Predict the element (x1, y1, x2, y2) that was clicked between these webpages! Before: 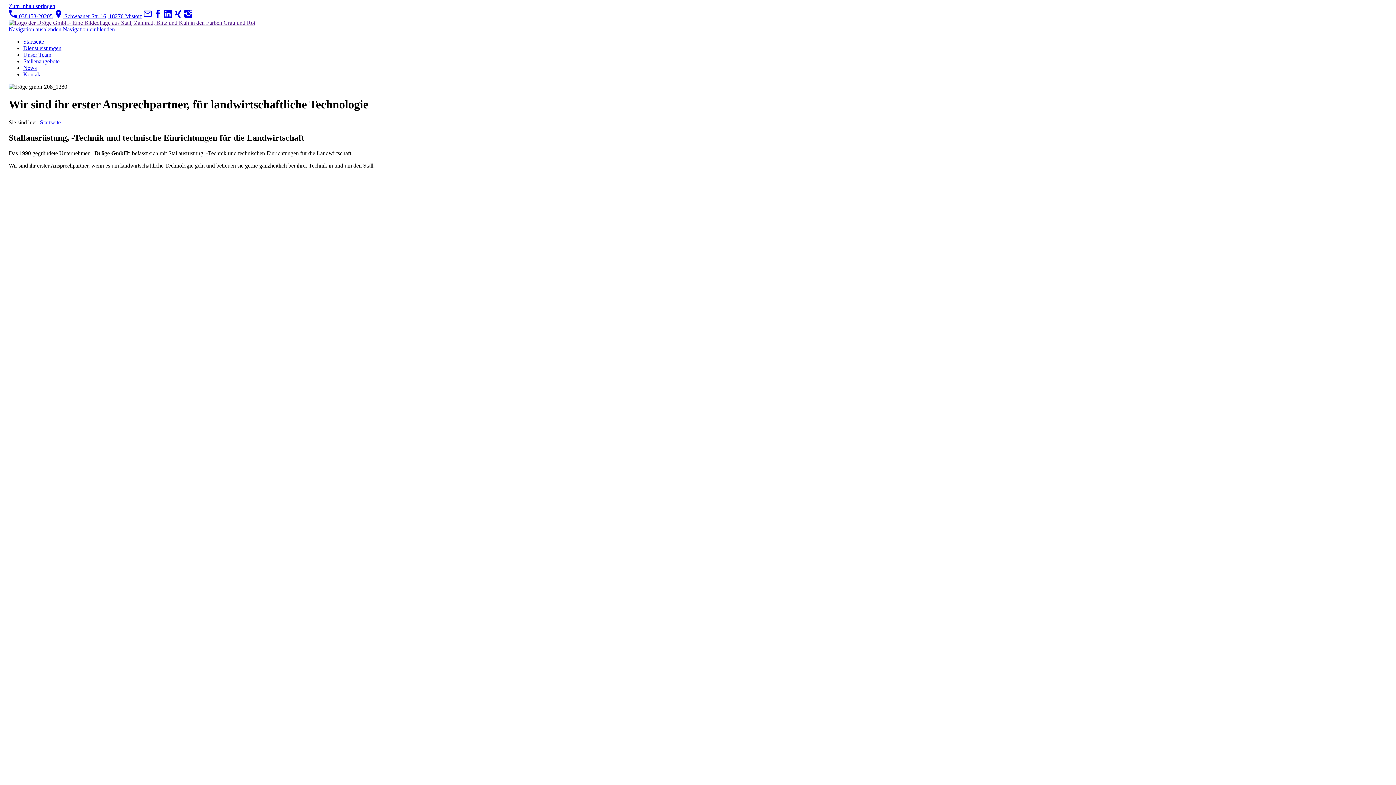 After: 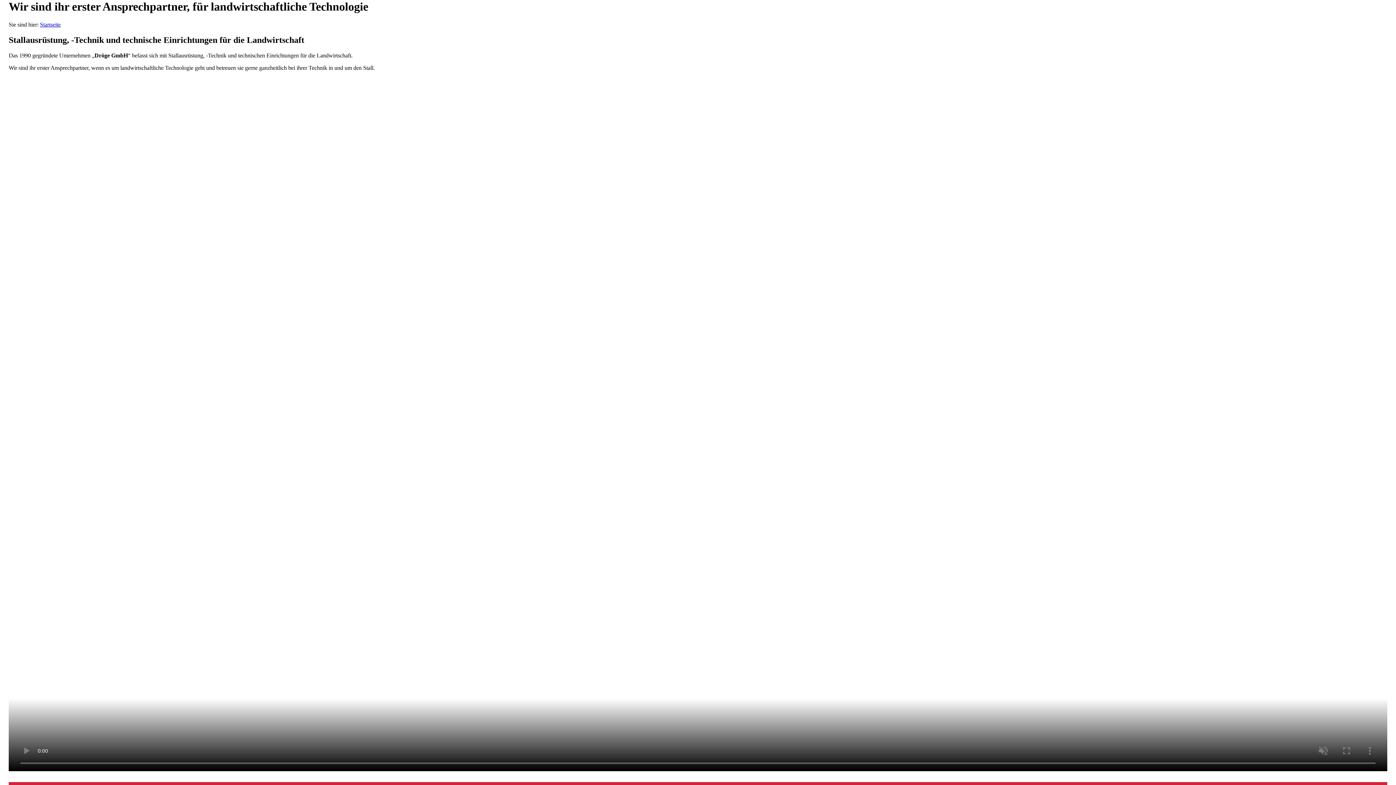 Action: bbox: (8, 2, 55, 9) label: Zum Inhalt springen